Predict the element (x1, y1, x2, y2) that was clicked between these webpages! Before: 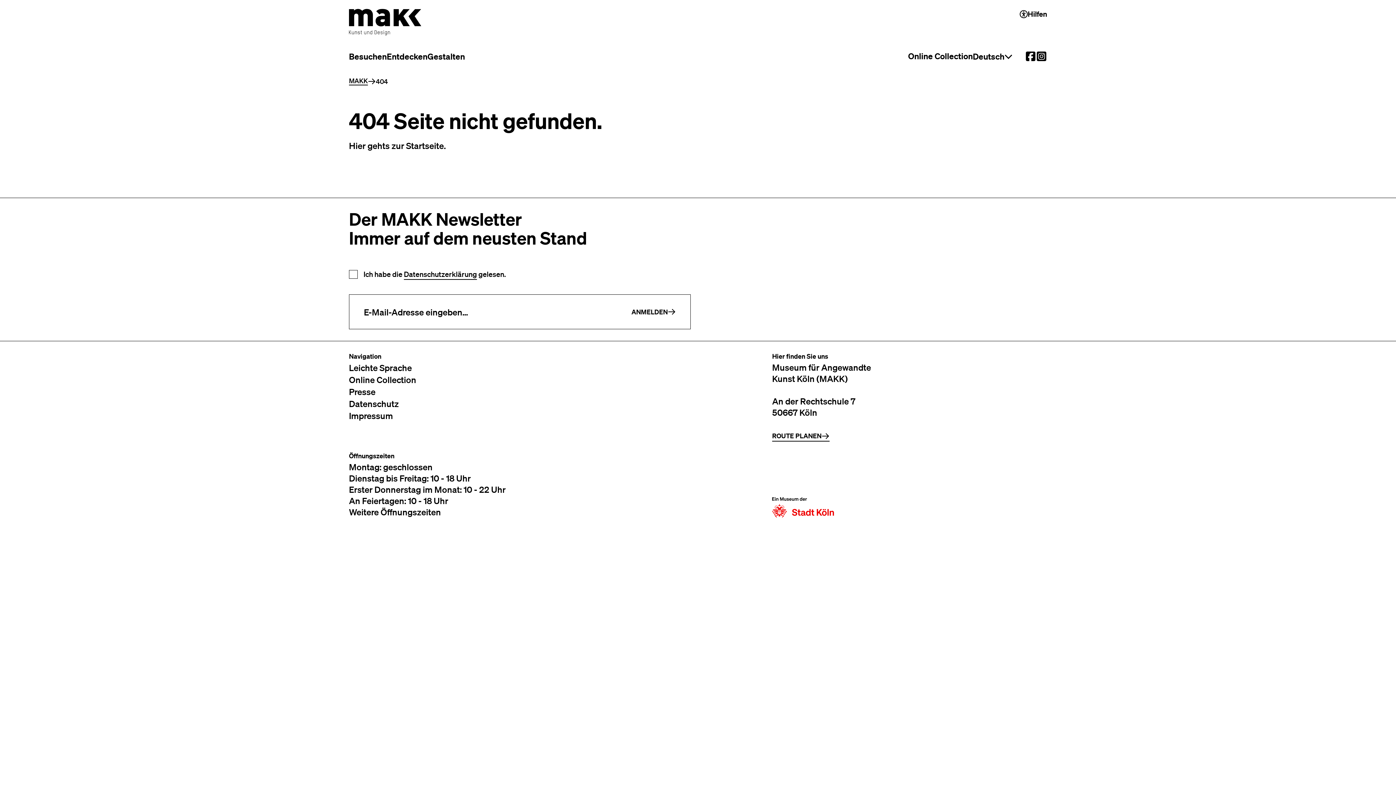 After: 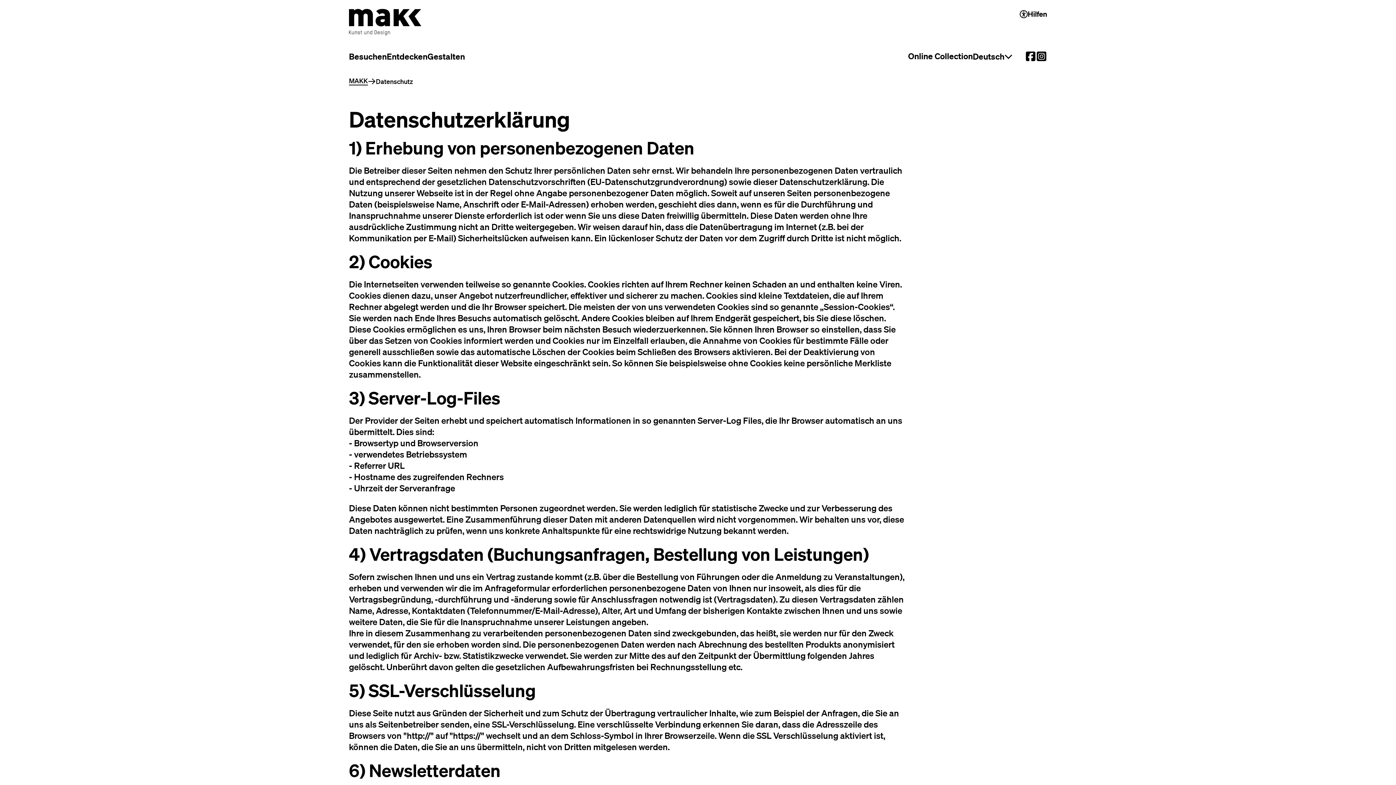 Action: bbox: (349, 397, 398, 409) label: Datenschutz